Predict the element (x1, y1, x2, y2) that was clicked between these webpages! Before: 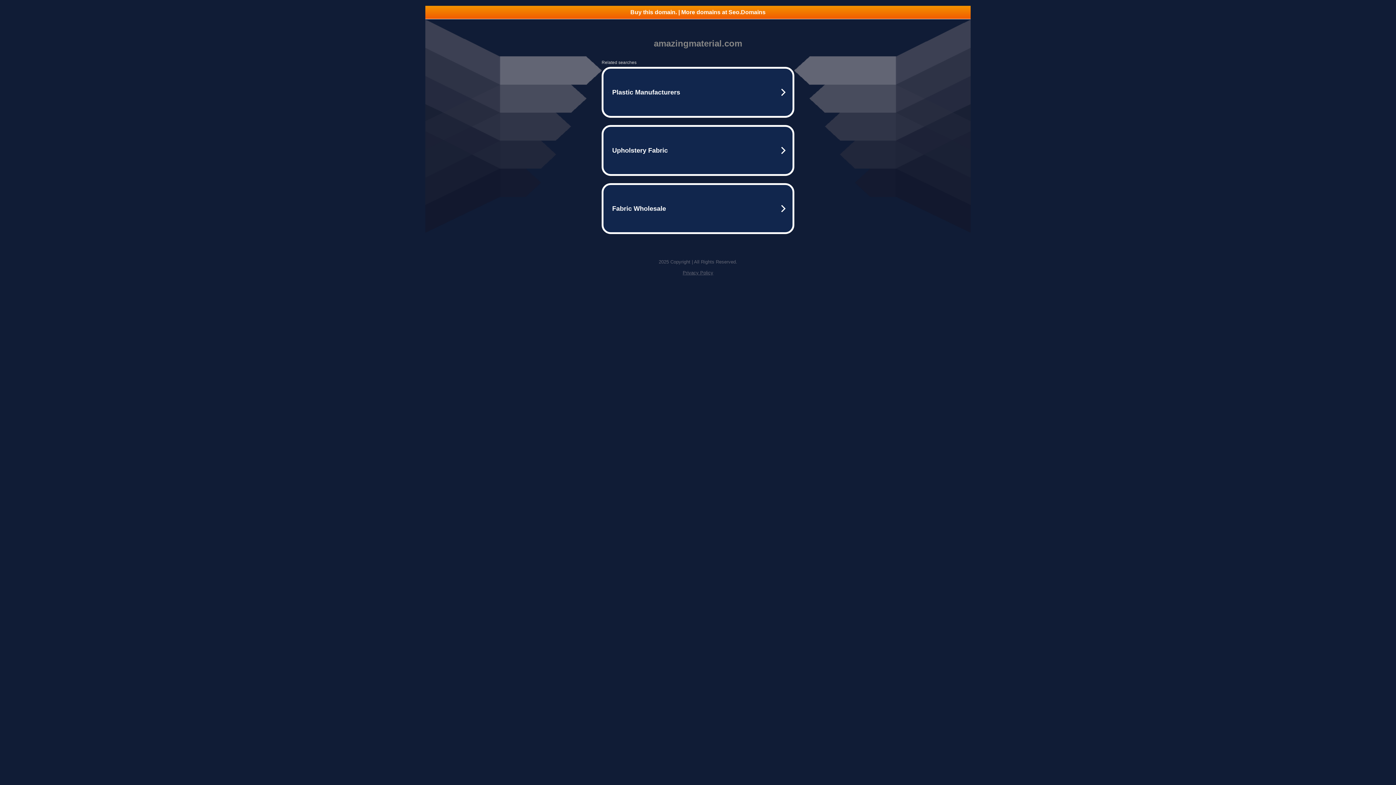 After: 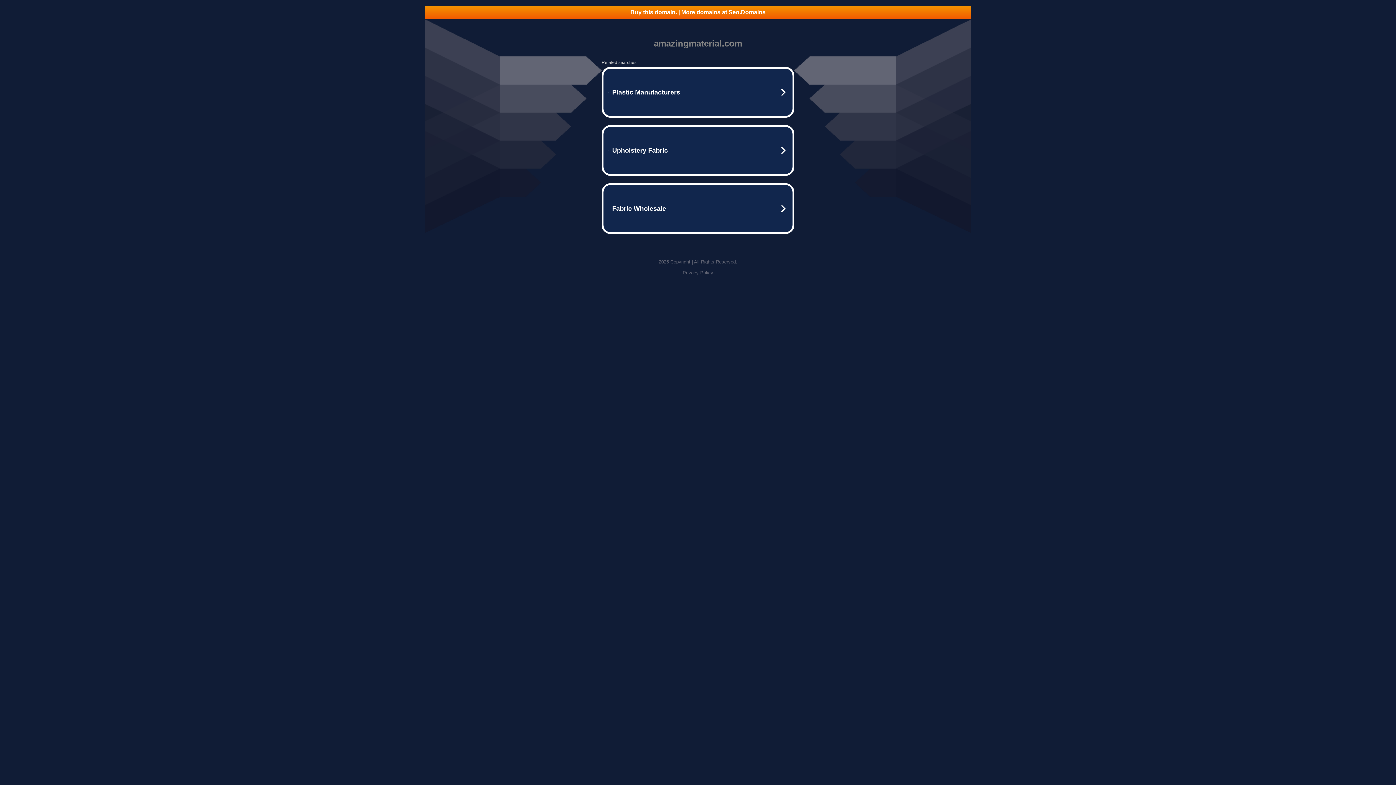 Action: label: Privacy Policy bbox: (682, 270, 713, 275)